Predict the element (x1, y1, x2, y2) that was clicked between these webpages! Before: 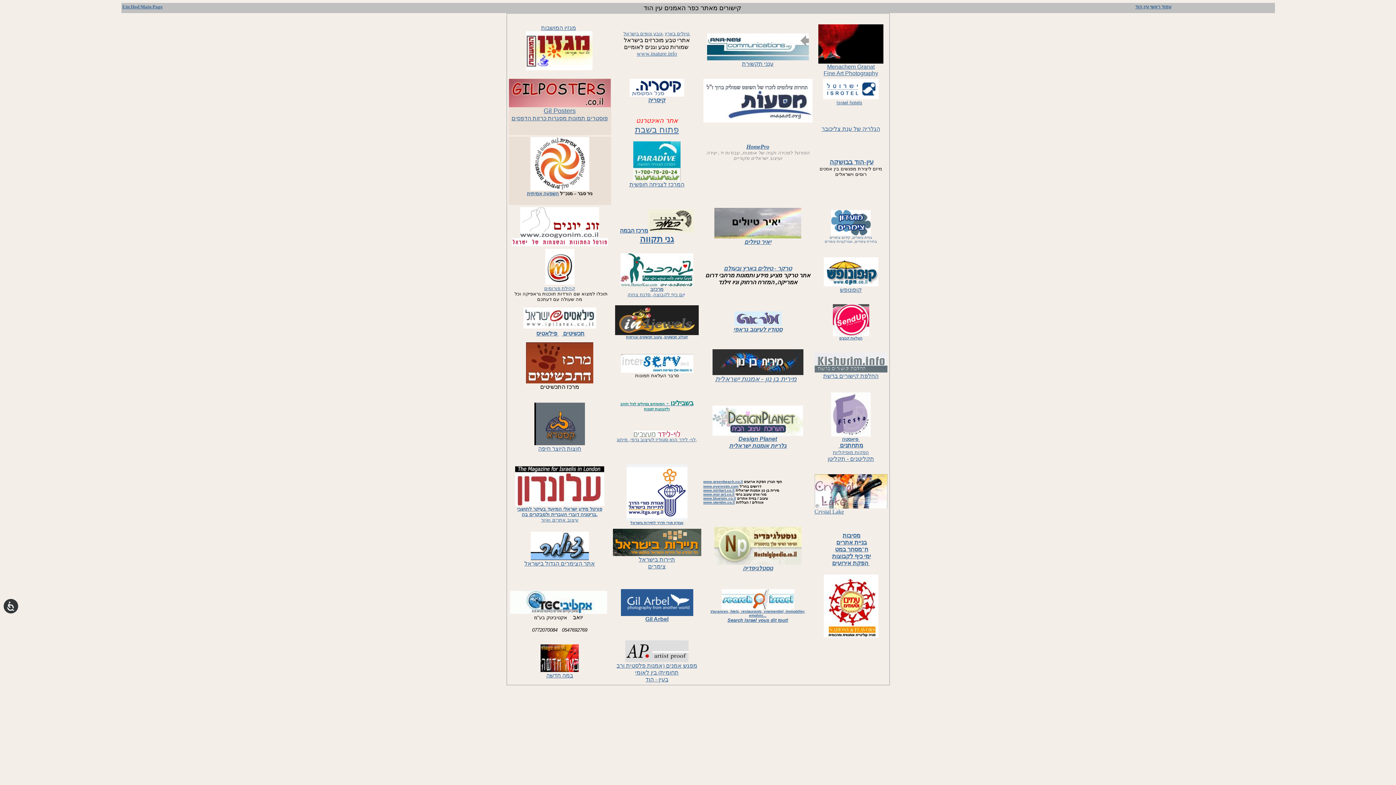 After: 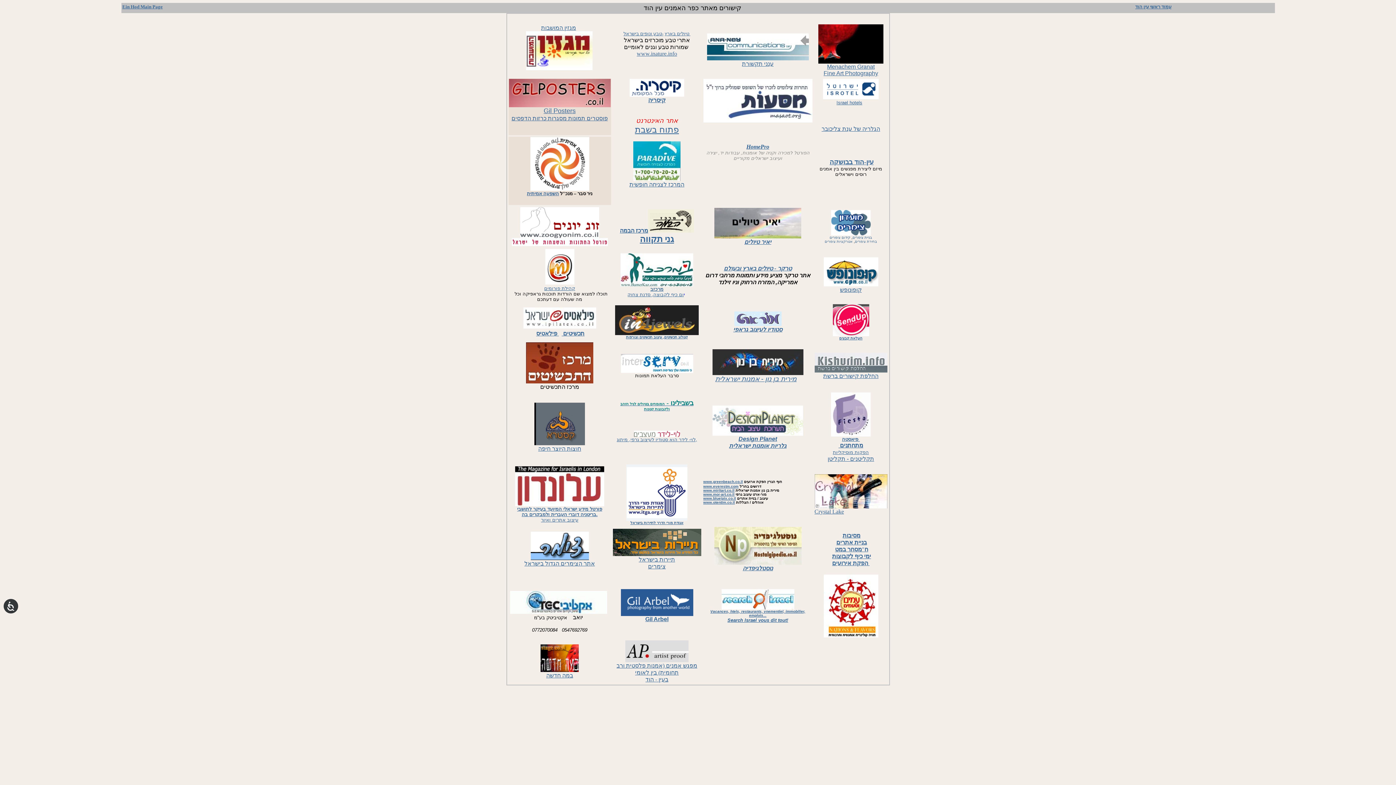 Action: bbox: (707, 55, 808, 61)